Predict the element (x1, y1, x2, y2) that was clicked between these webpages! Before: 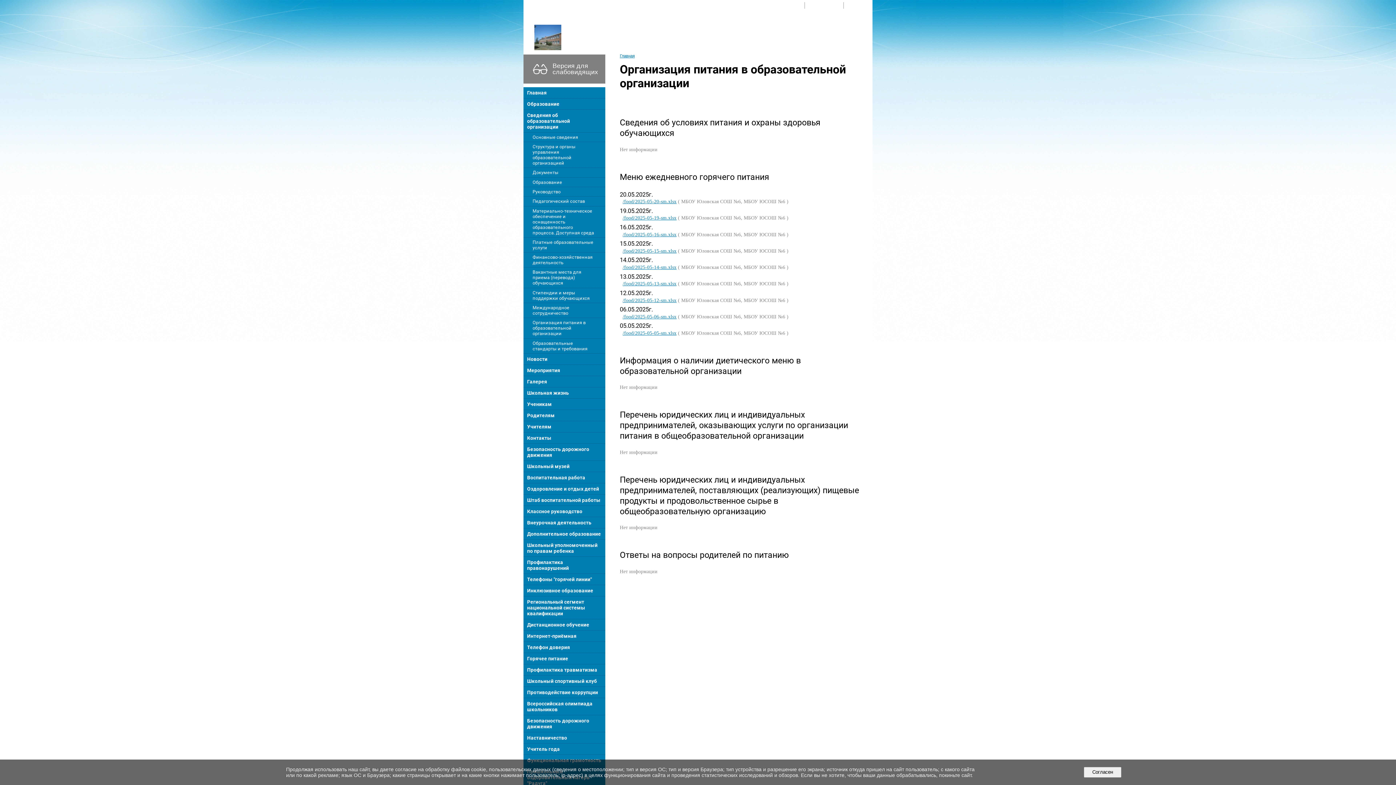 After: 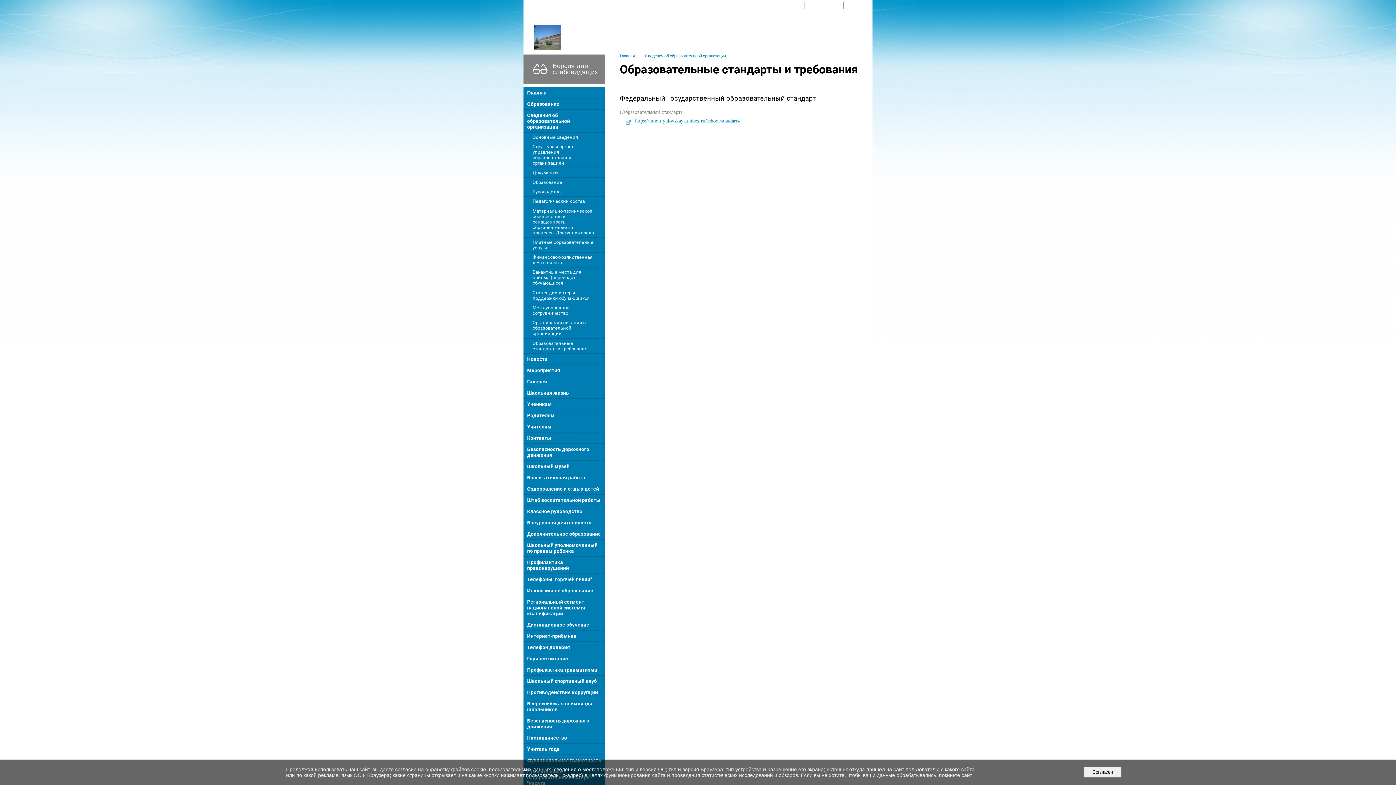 Action: label: Образовательные стандарты и требования bbox: (523, 338, 605, 353)